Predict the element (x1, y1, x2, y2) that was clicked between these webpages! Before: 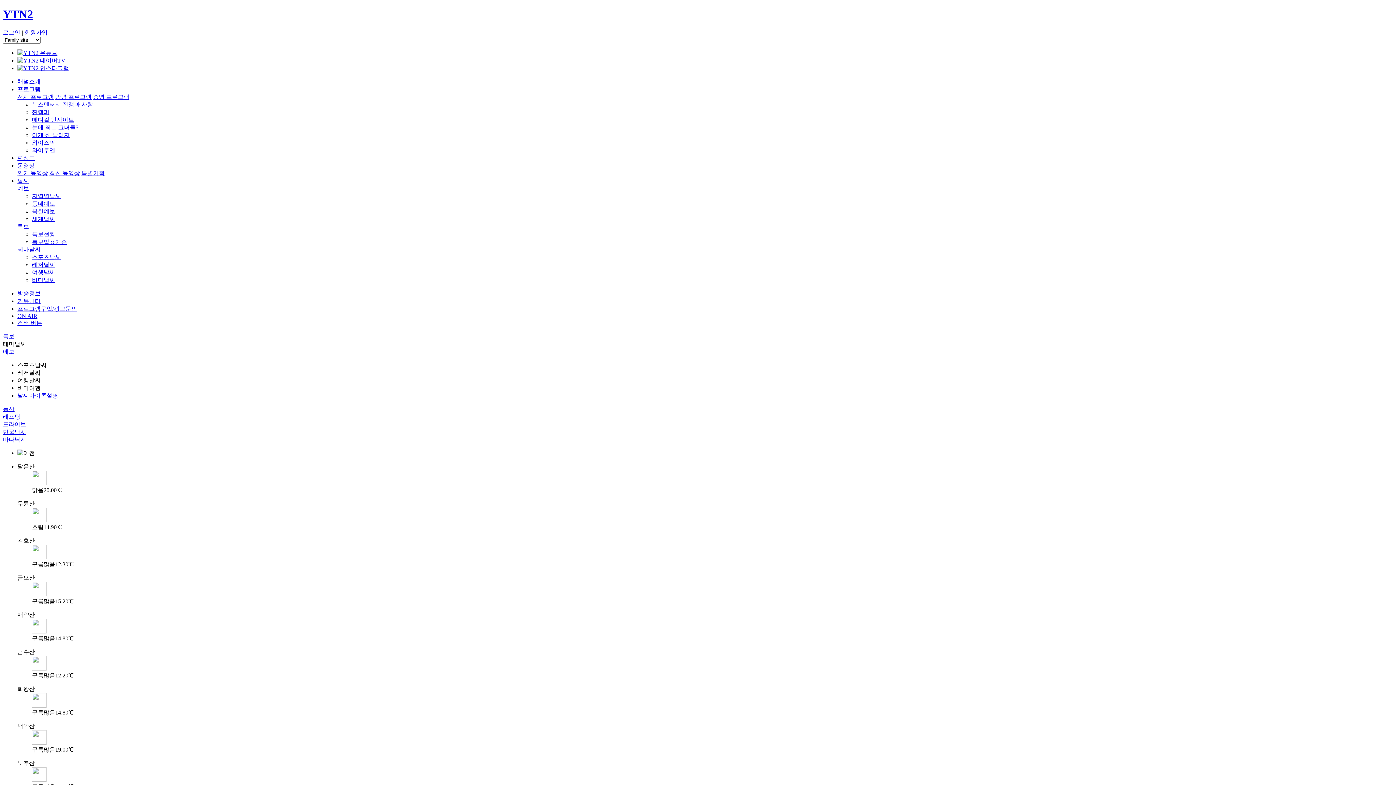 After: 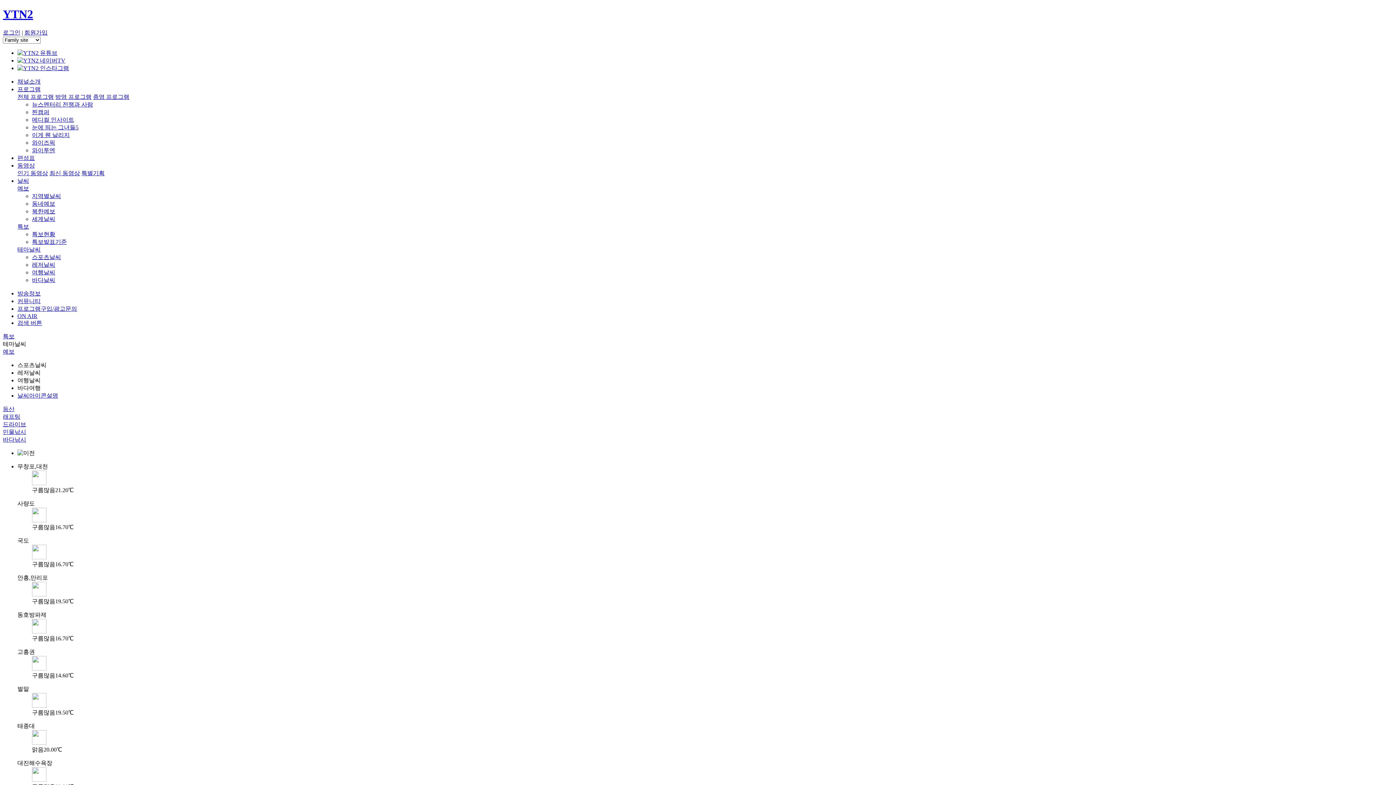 Action: bbox: (2, 436, 26, 442) label: 바다낚시